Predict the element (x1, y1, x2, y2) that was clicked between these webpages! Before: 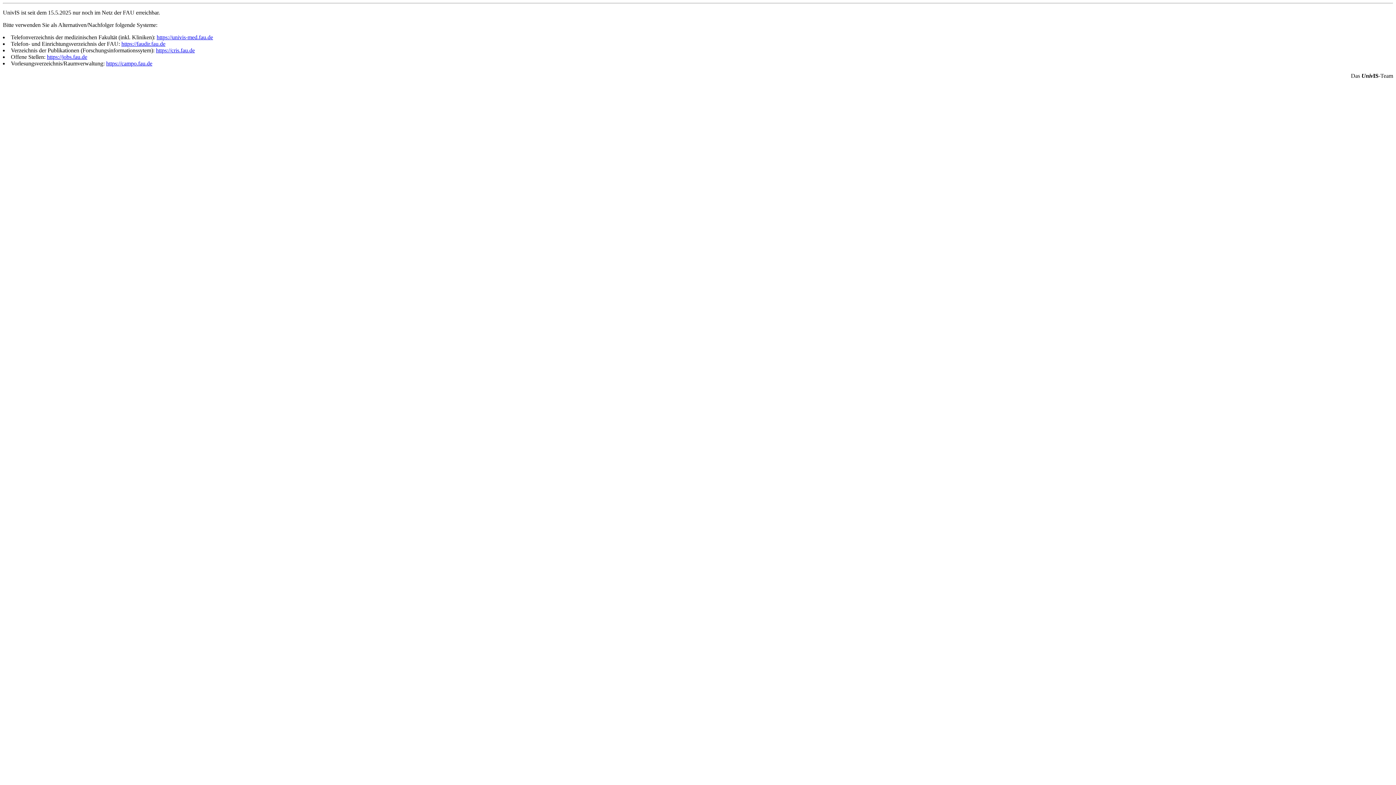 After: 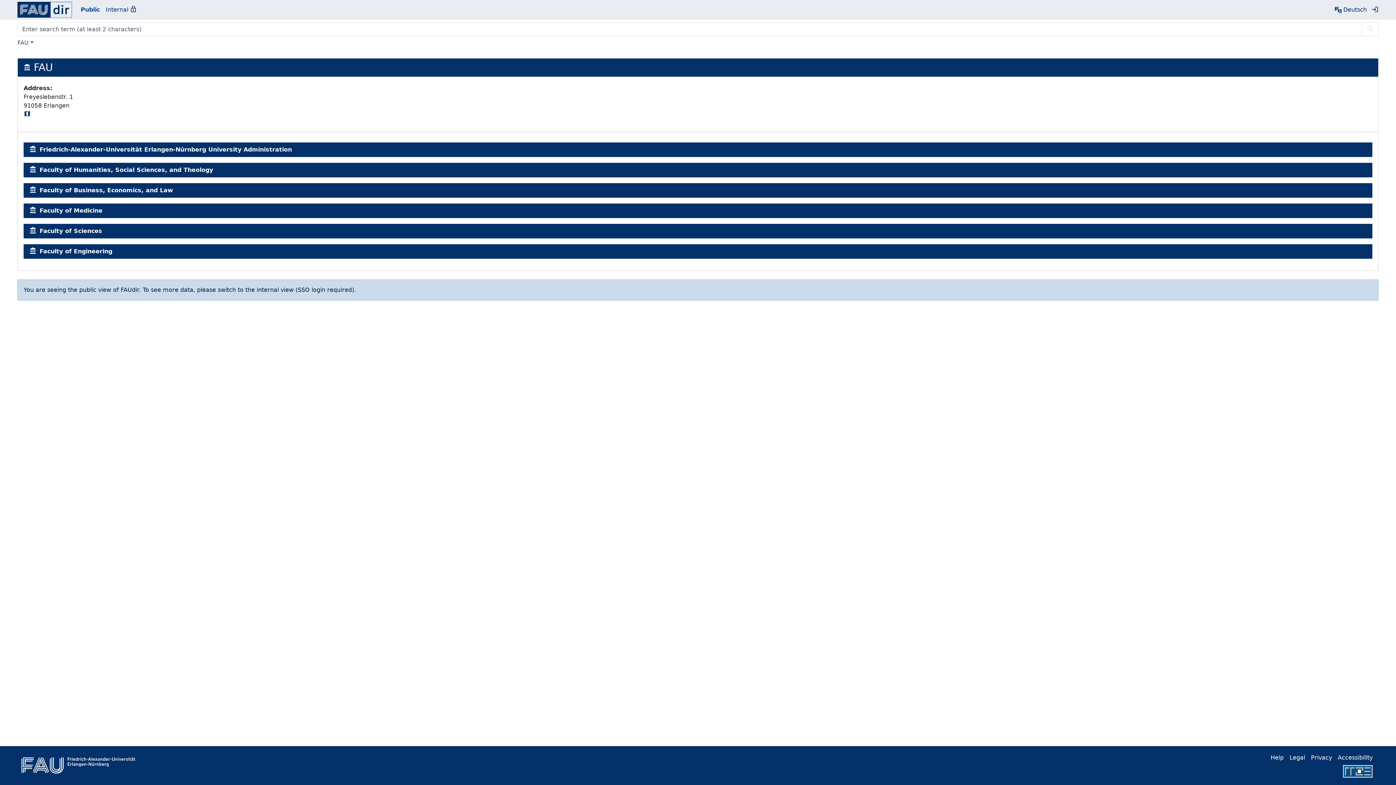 Action: bbox: (121, 40, 165, 46) label: https://faudir.fau.de